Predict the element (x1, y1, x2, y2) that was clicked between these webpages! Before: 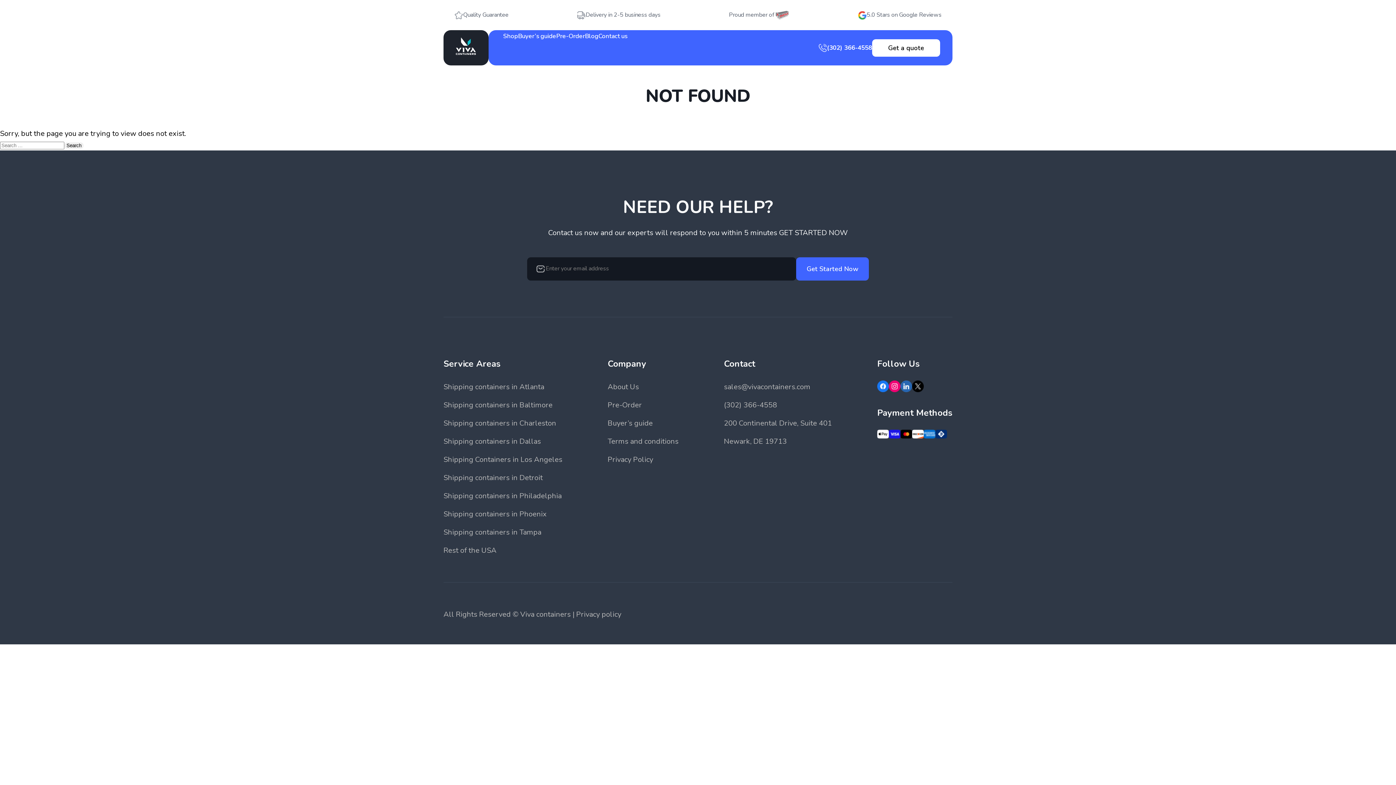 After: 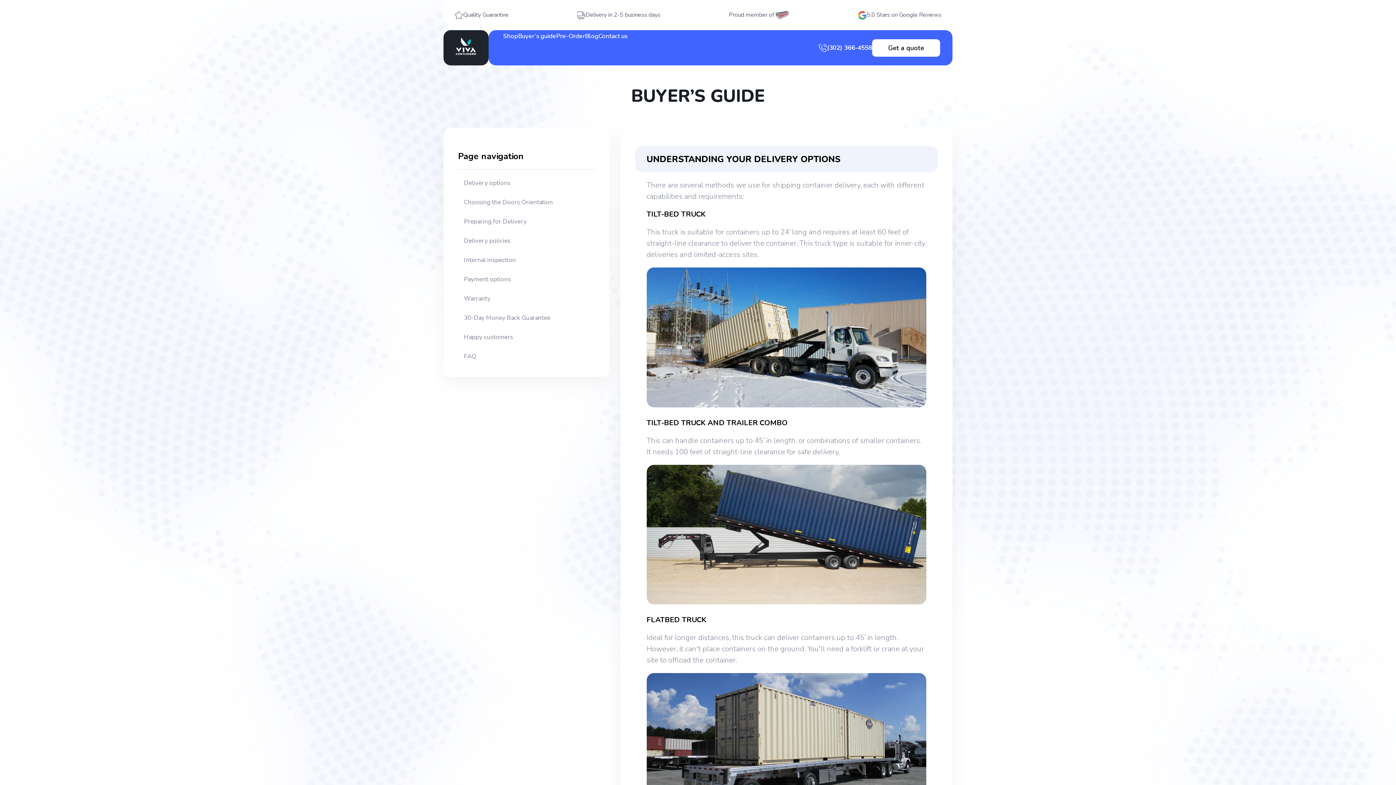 Action: label: Buyer’s guide bbox: (518, 32, 556, 40)